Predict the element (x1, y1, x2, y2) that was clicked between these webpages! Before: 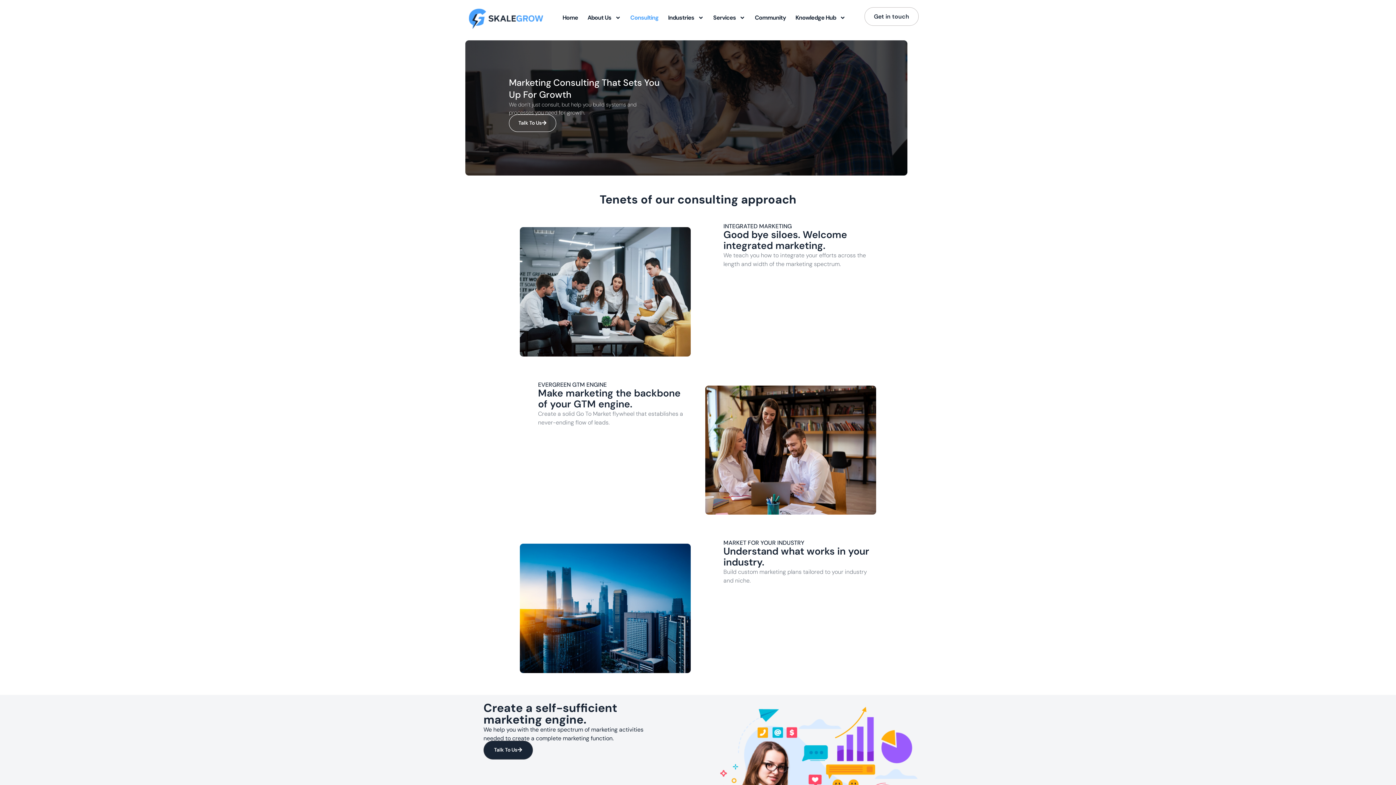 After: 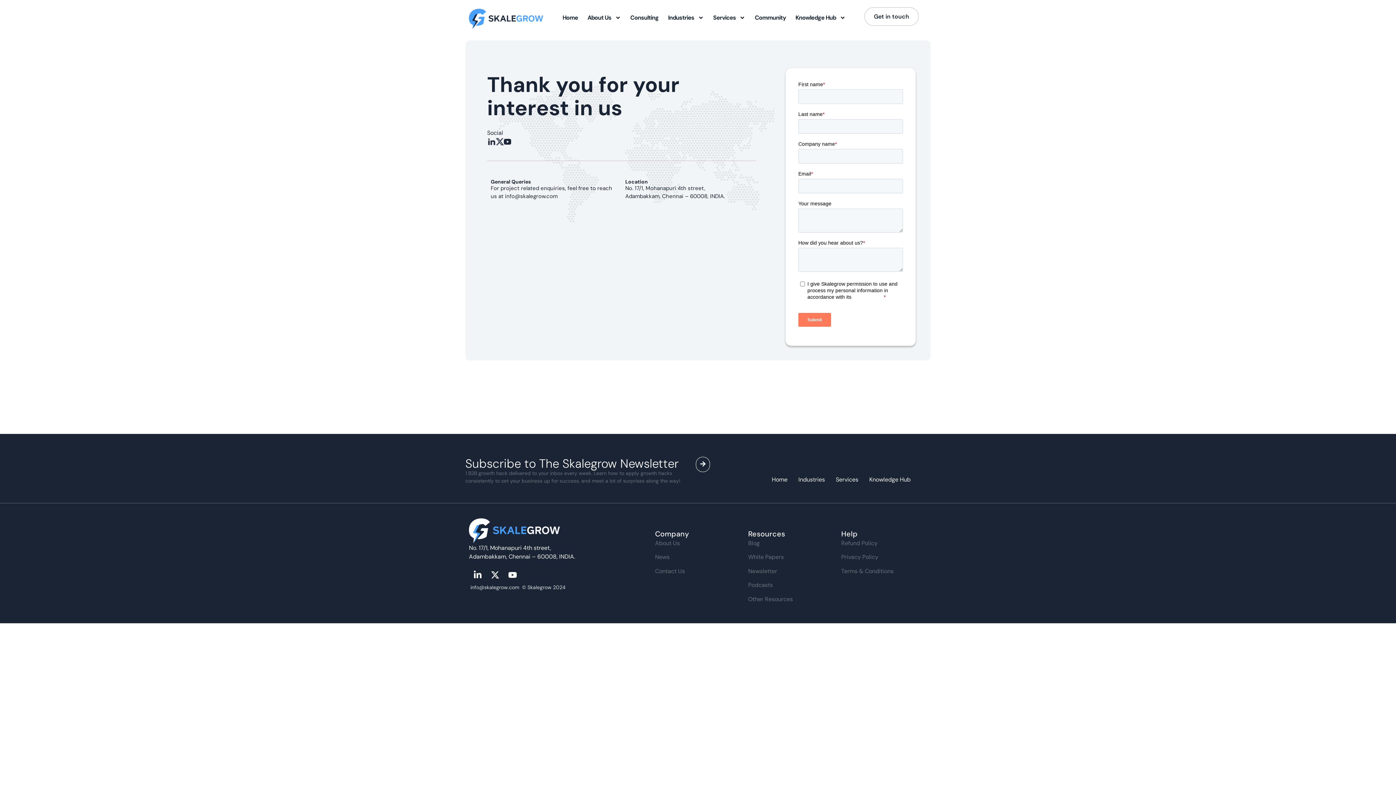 Action: bbox: (483, 741, 533, 760) label: Talk To Us